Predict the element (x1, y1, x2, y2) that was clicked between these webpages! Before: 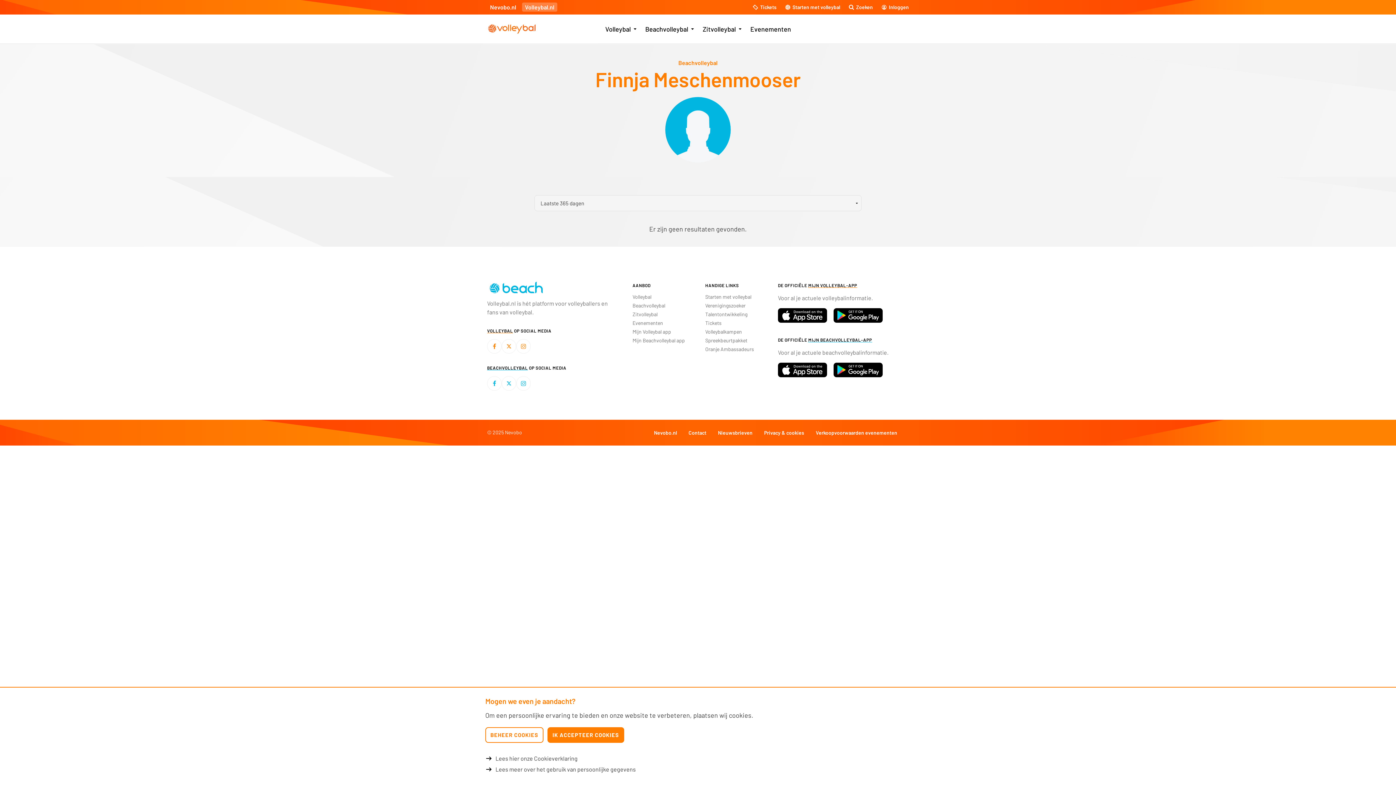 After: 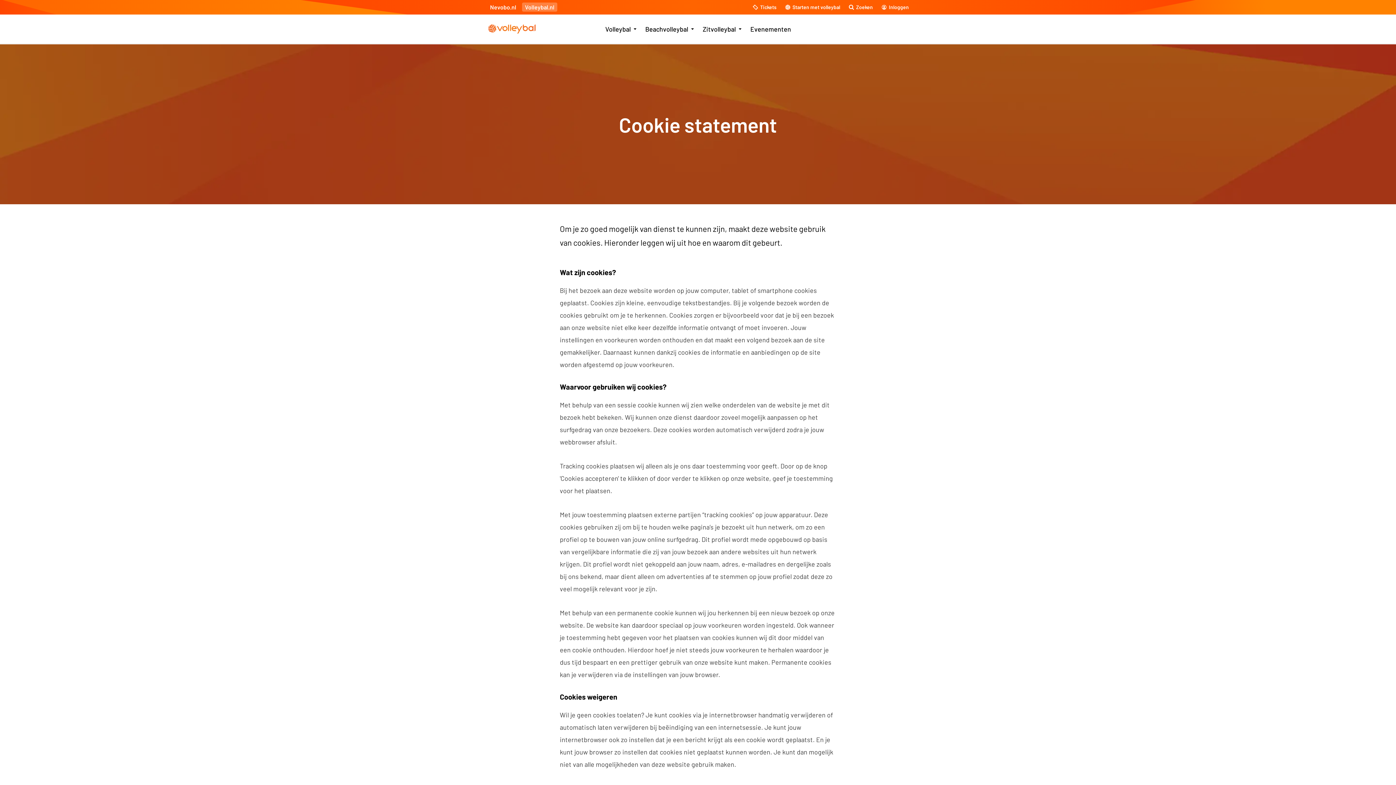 Action: bbox: (485, 754, 910, 762) label: Lees hier onze Cookieverklaring